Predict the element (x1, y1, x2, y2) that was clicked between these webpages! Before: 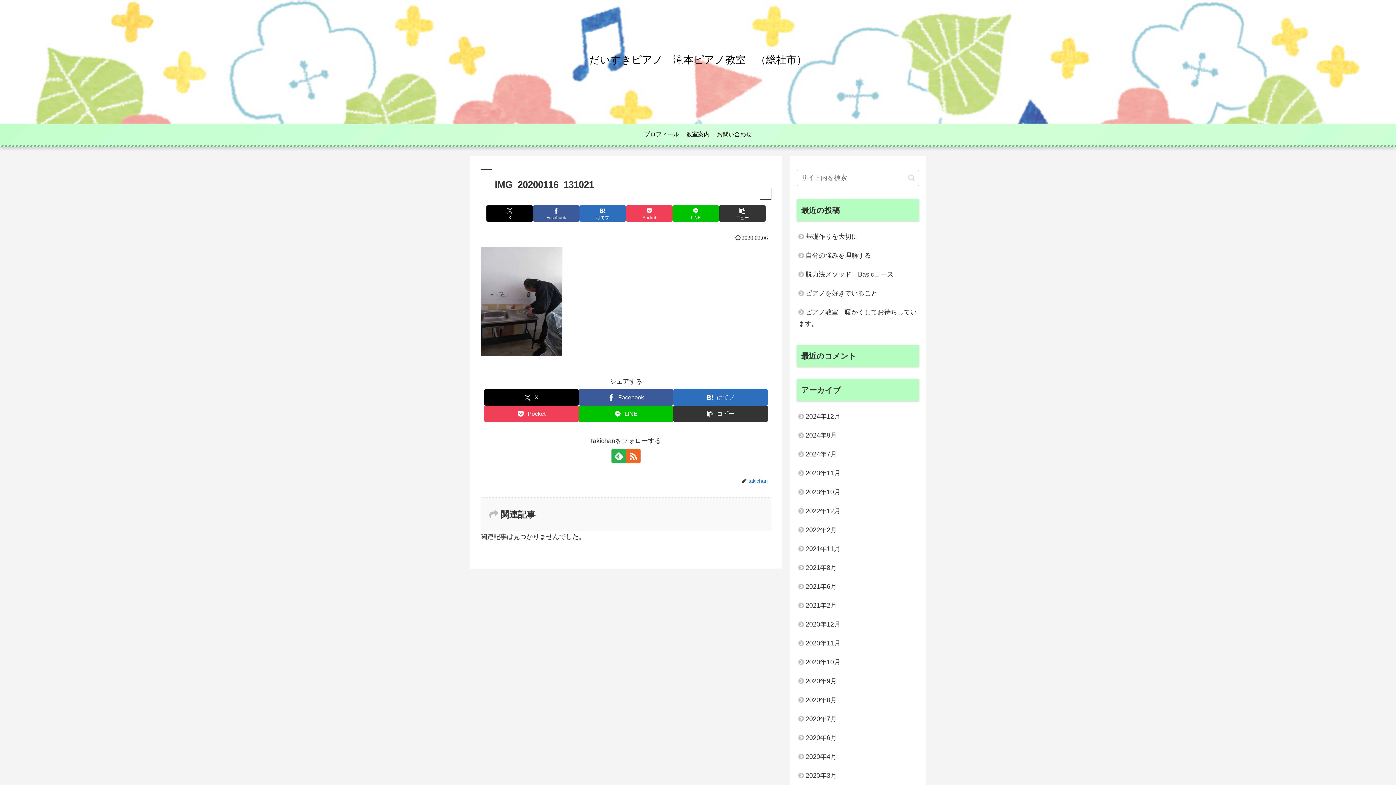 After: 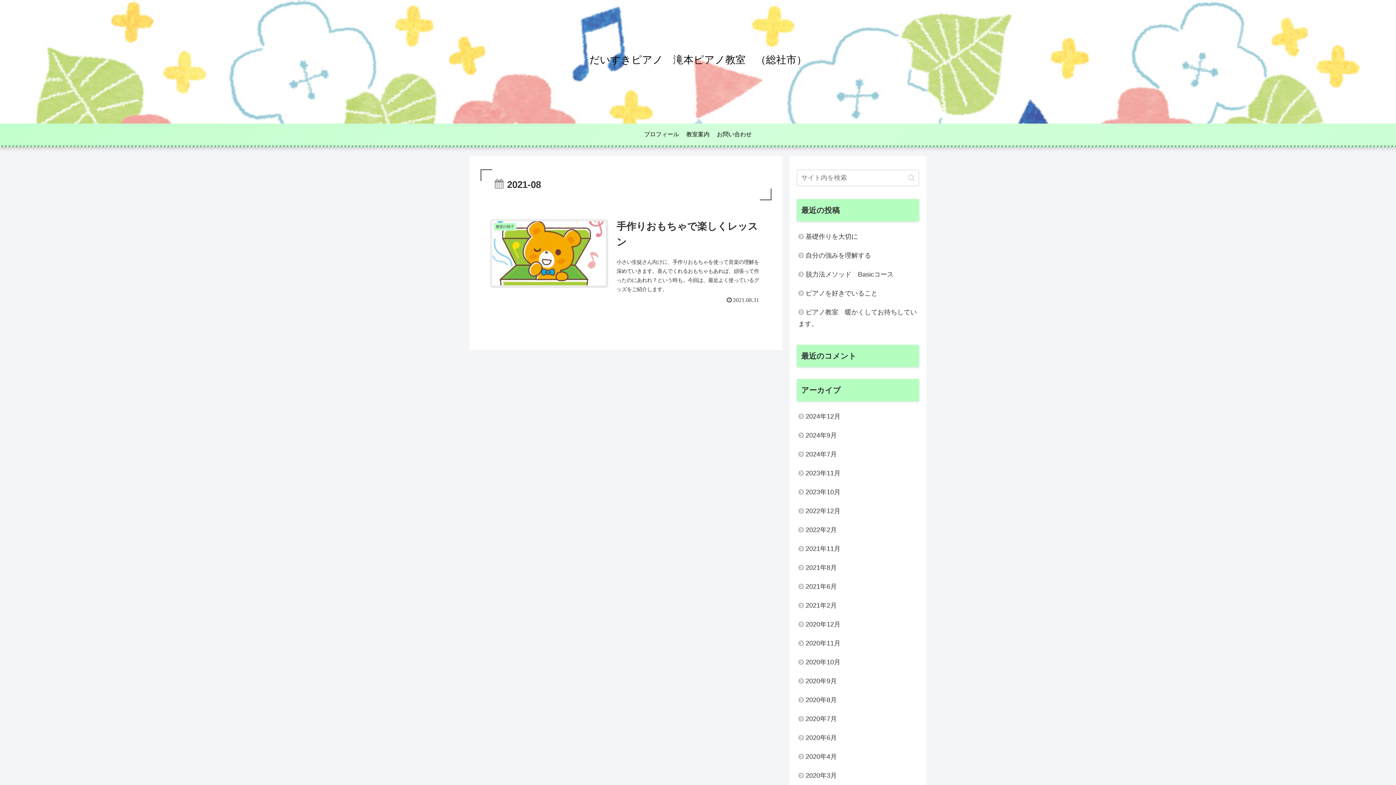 Action: bbox: (797, 558, 919, 577) label: 2021年8月